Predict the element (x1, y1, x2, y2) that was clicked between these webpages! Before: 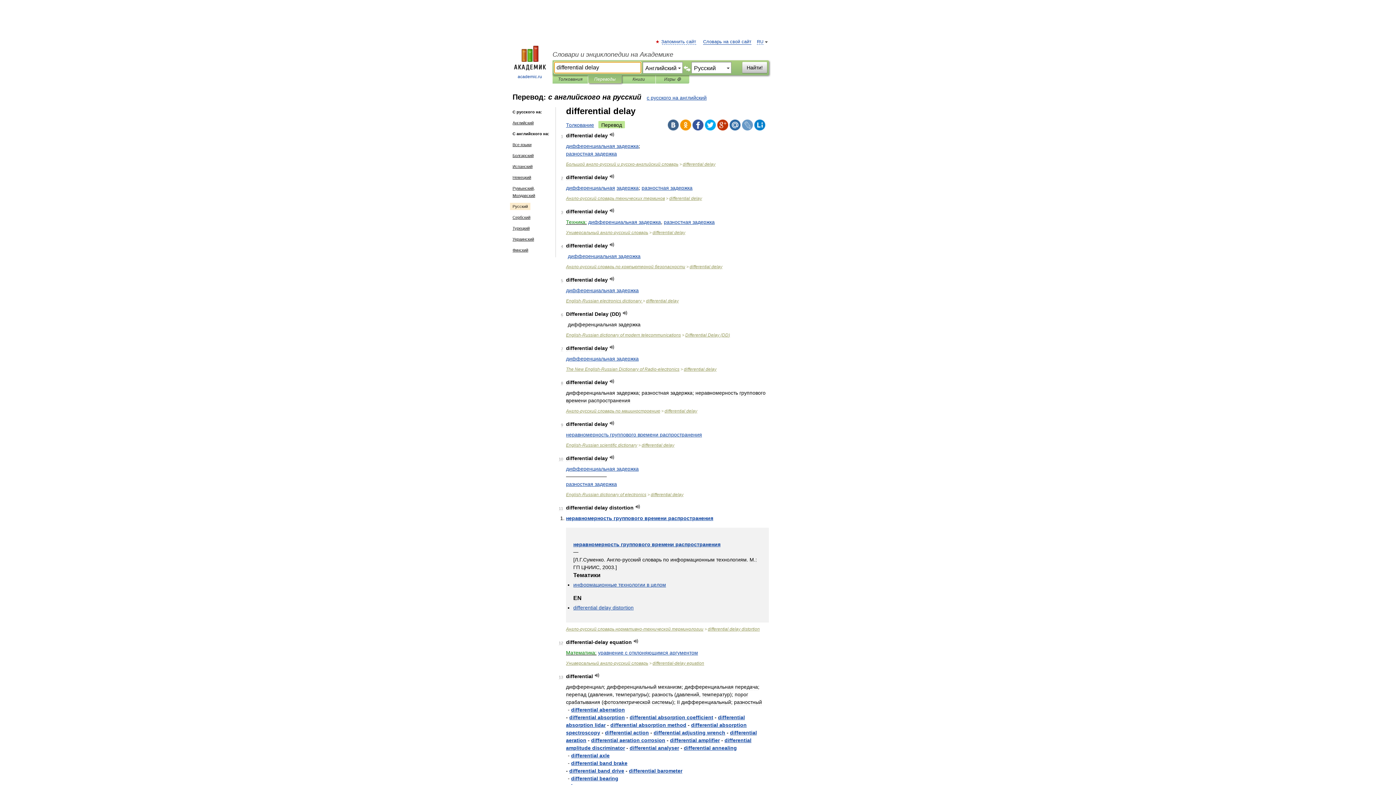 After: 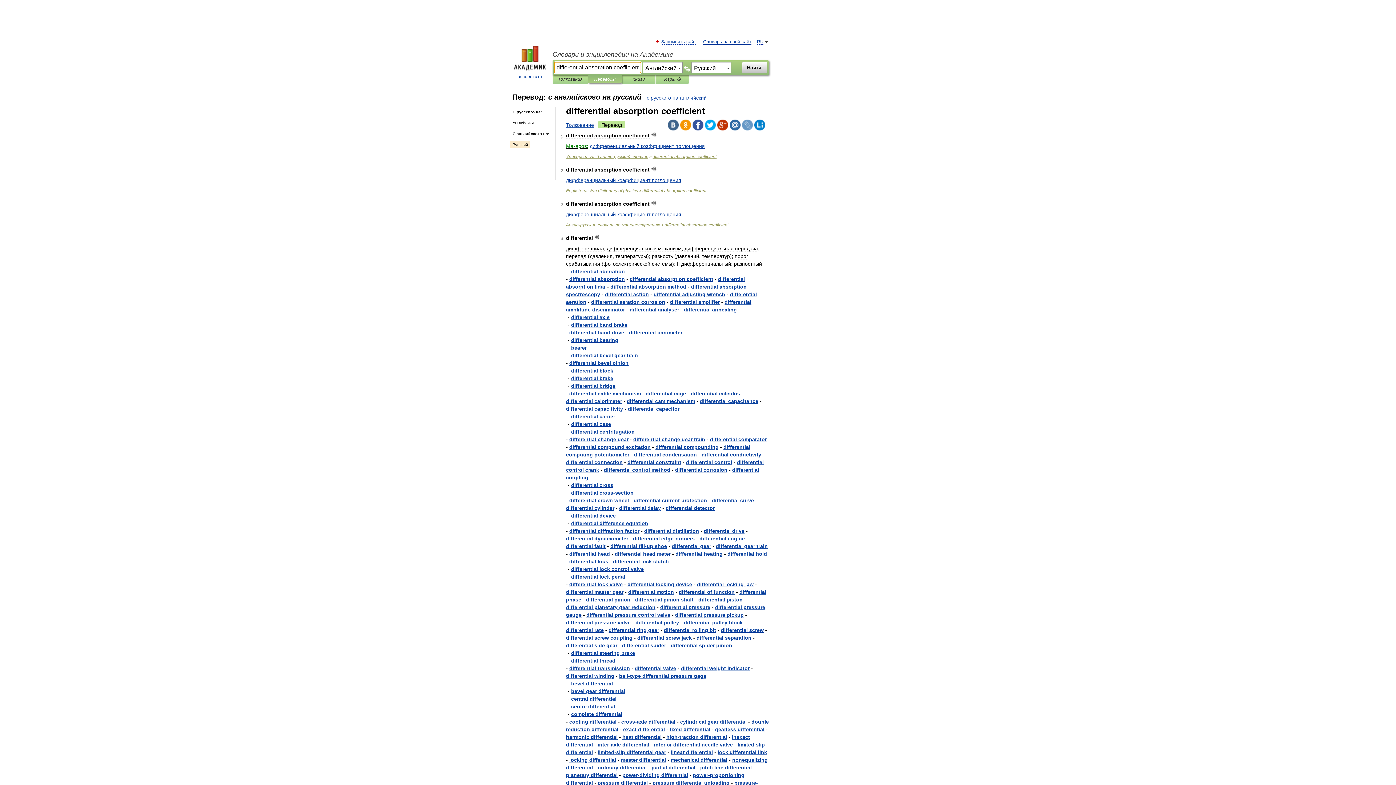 Action: bbox: (629, 714, 713, 720) label: differential absorption coefficient